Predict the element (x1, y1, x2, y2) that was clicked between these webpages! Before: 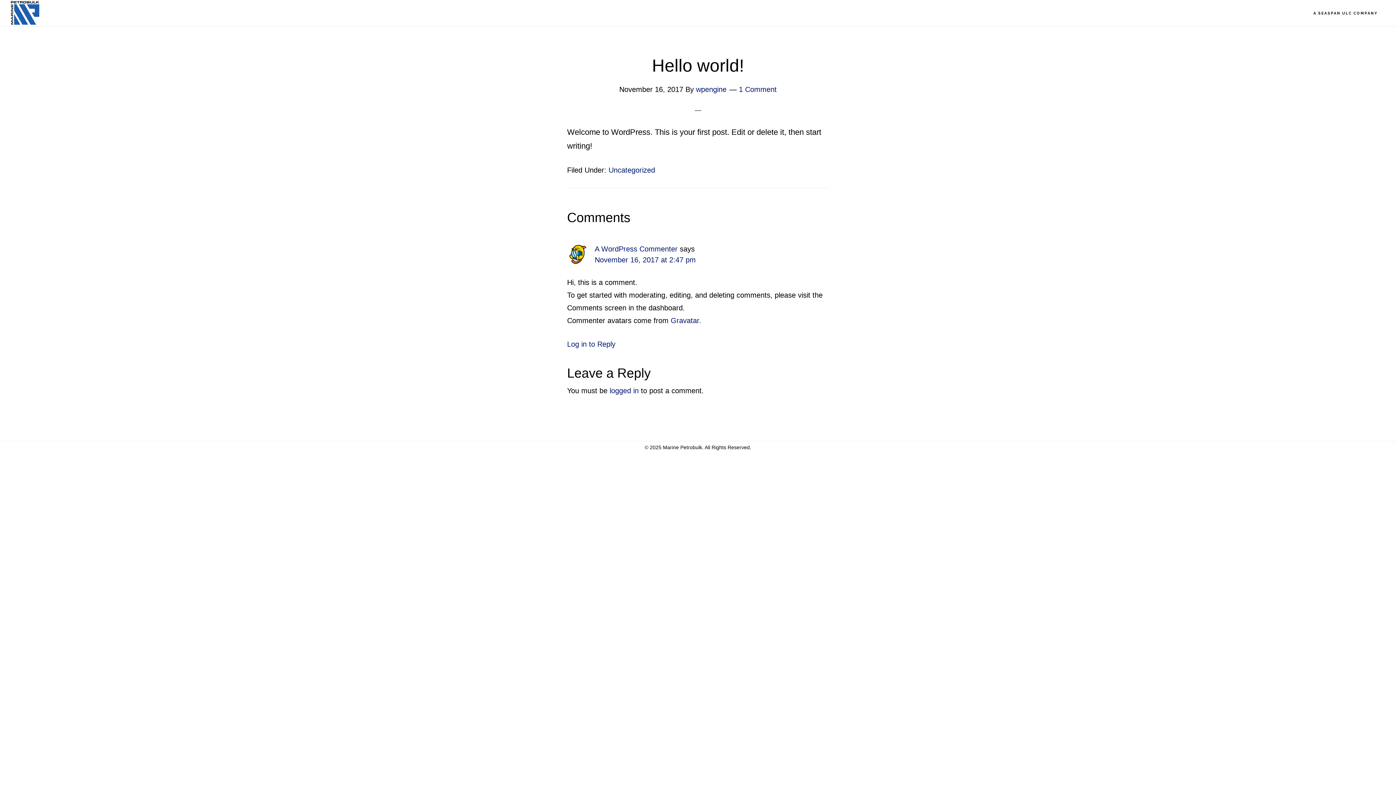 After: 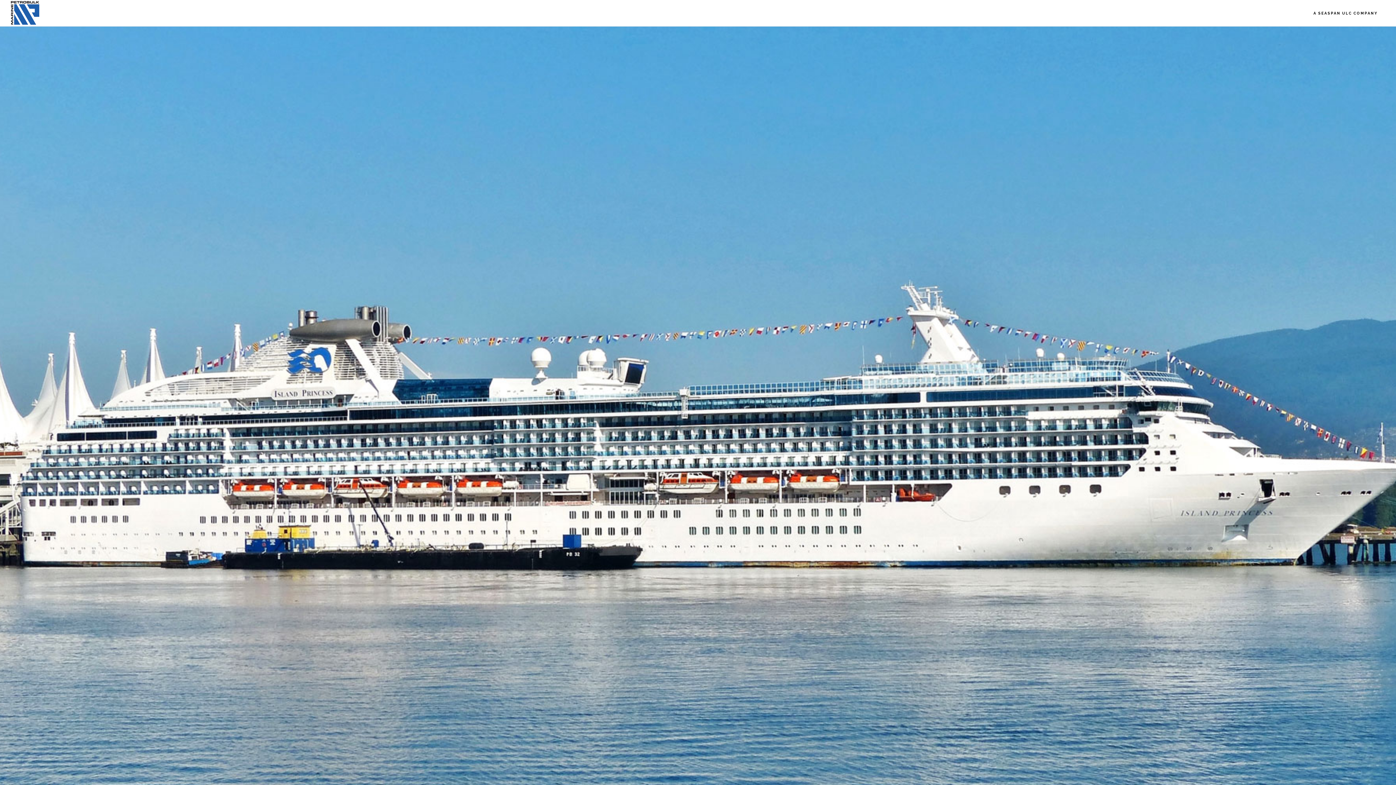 Action: bbox: (10, 1, 83, 24) label: MARINE PETROBULK